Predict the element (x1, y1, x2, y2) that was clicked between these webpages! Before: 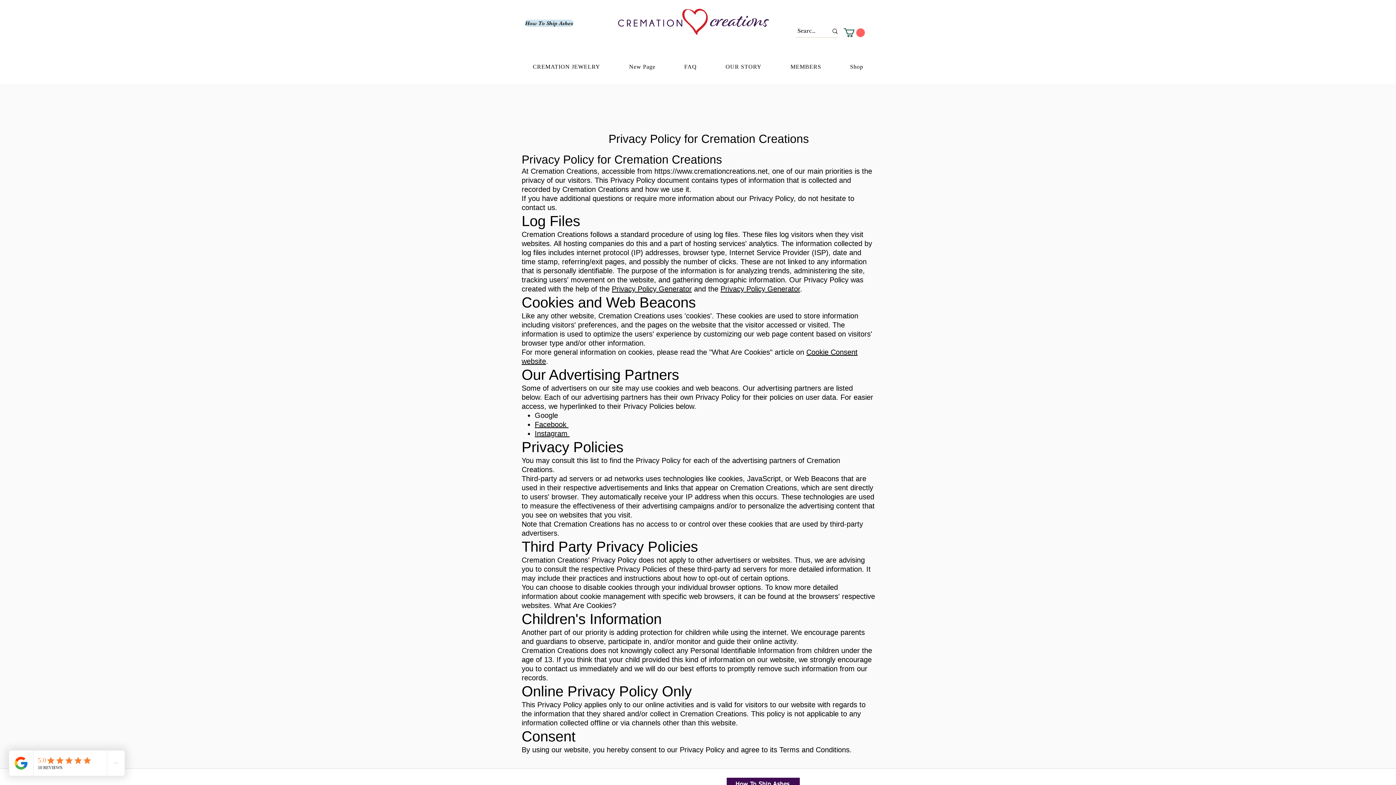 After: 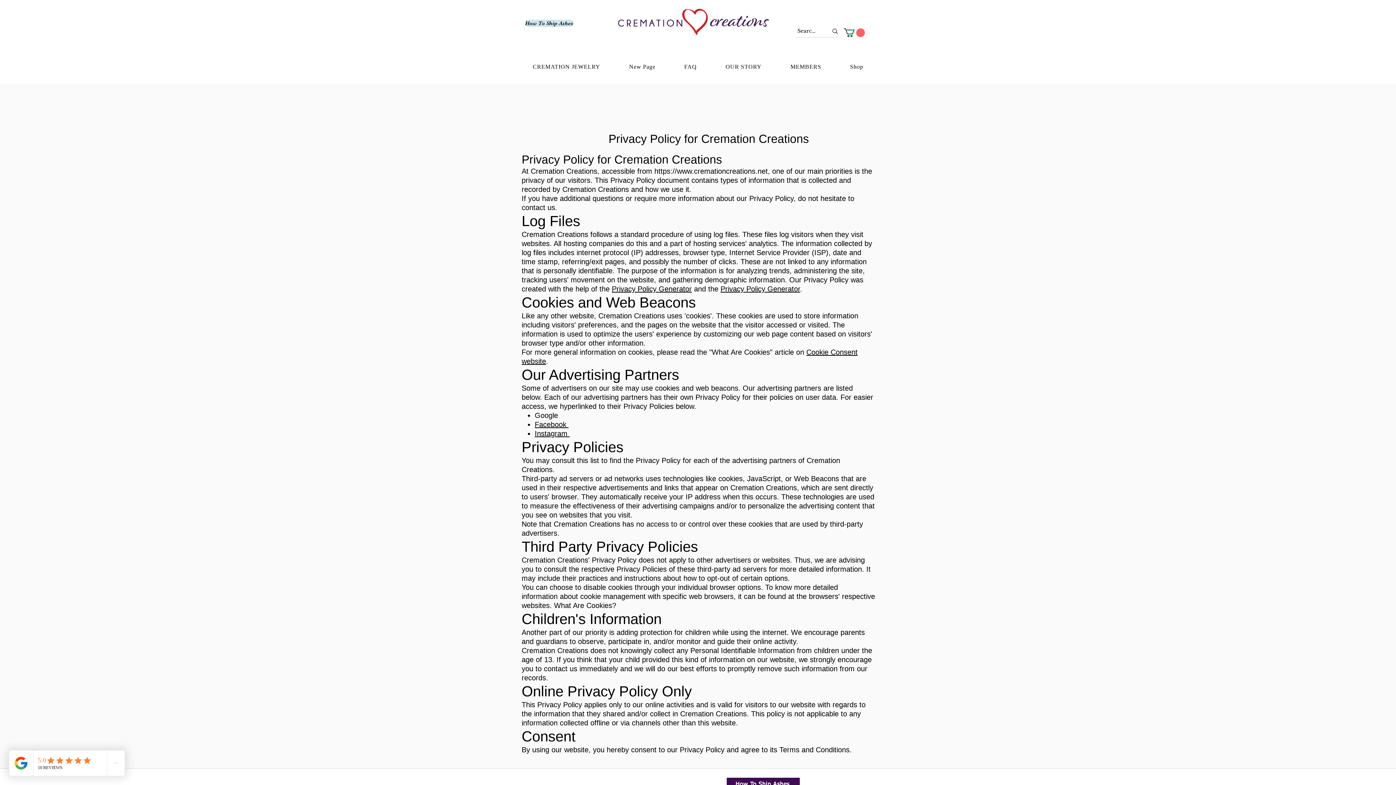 Action: label: Privacy Policy Generator bbox: (720, 284, 800, 292)